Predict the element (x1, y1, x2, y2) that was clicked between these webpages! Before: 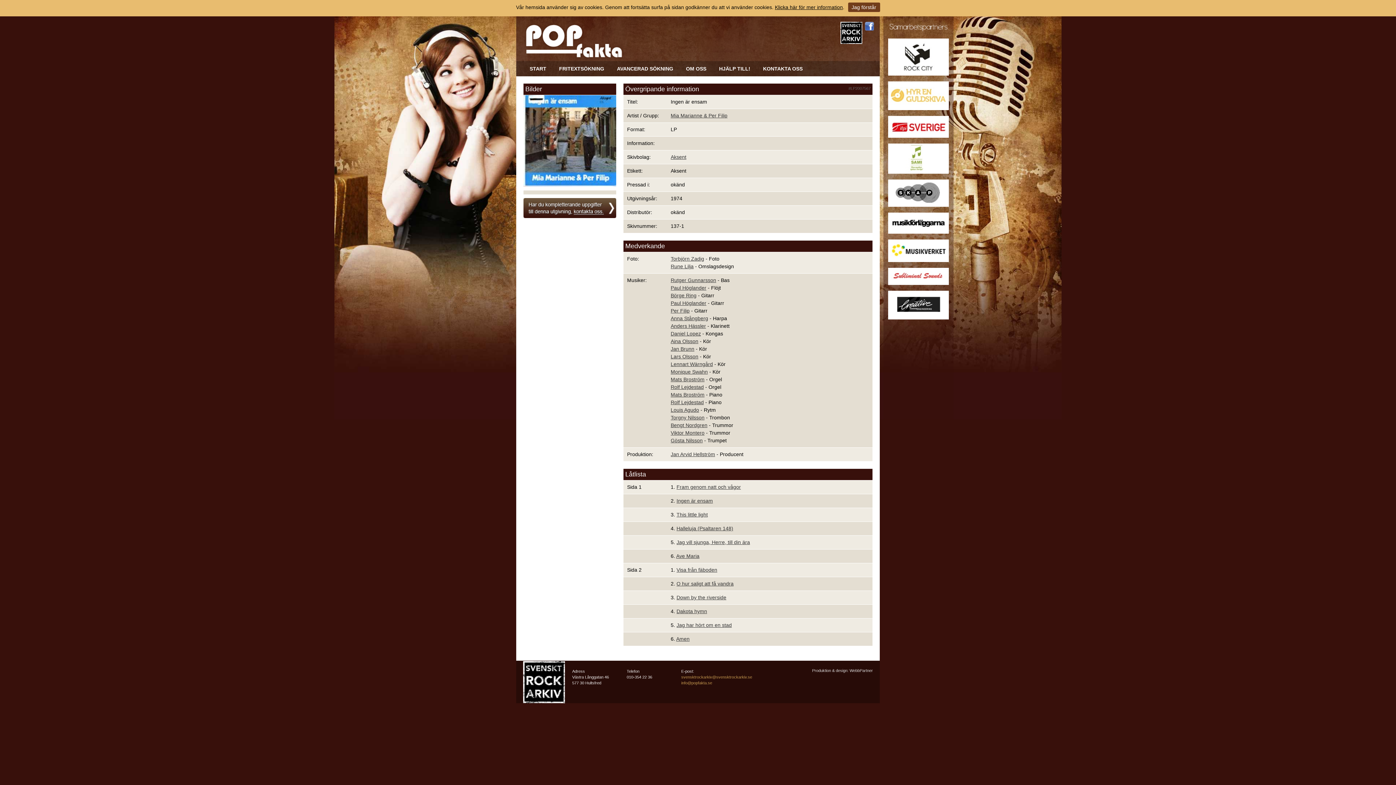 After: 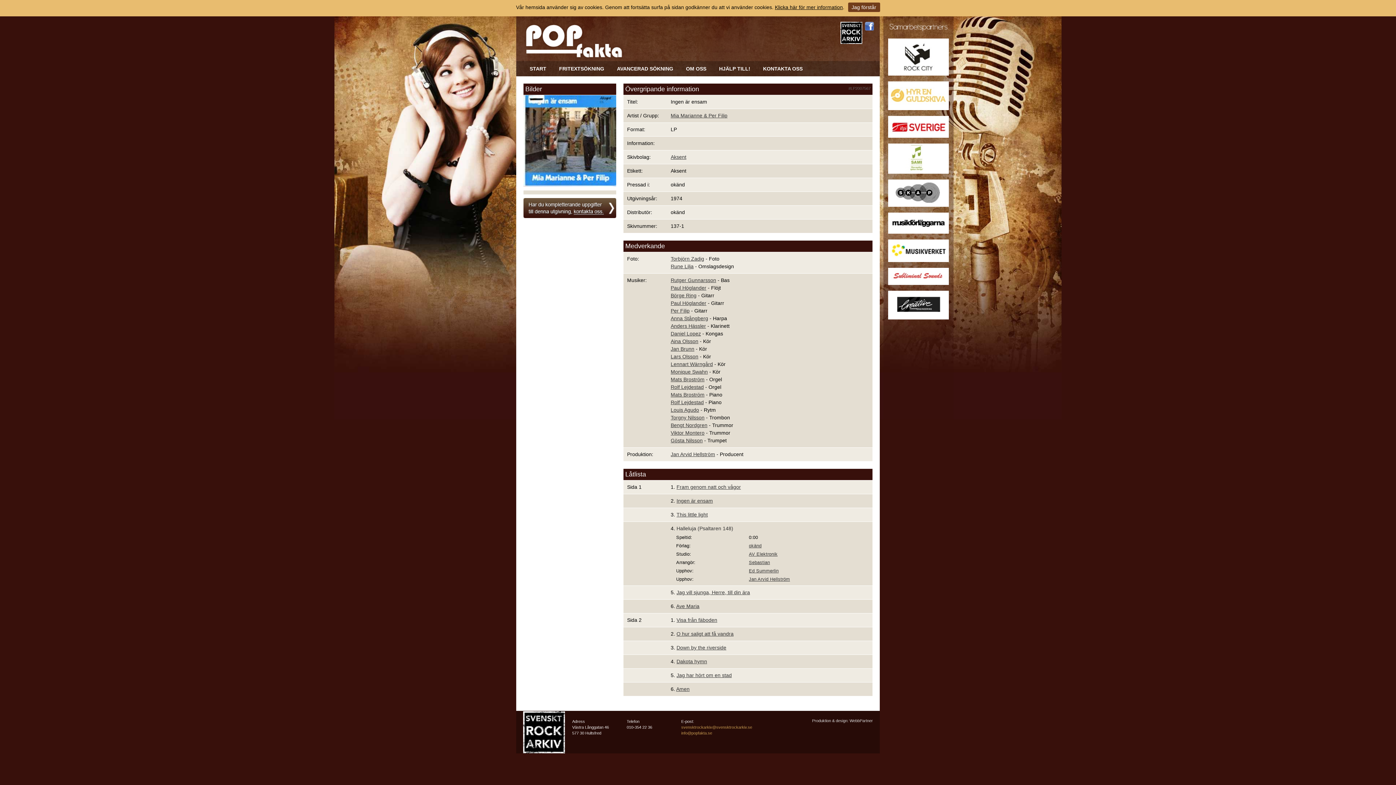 Action: label: Halleluja (Psaltaren 148) bbox: (676, 525, 733, 531)